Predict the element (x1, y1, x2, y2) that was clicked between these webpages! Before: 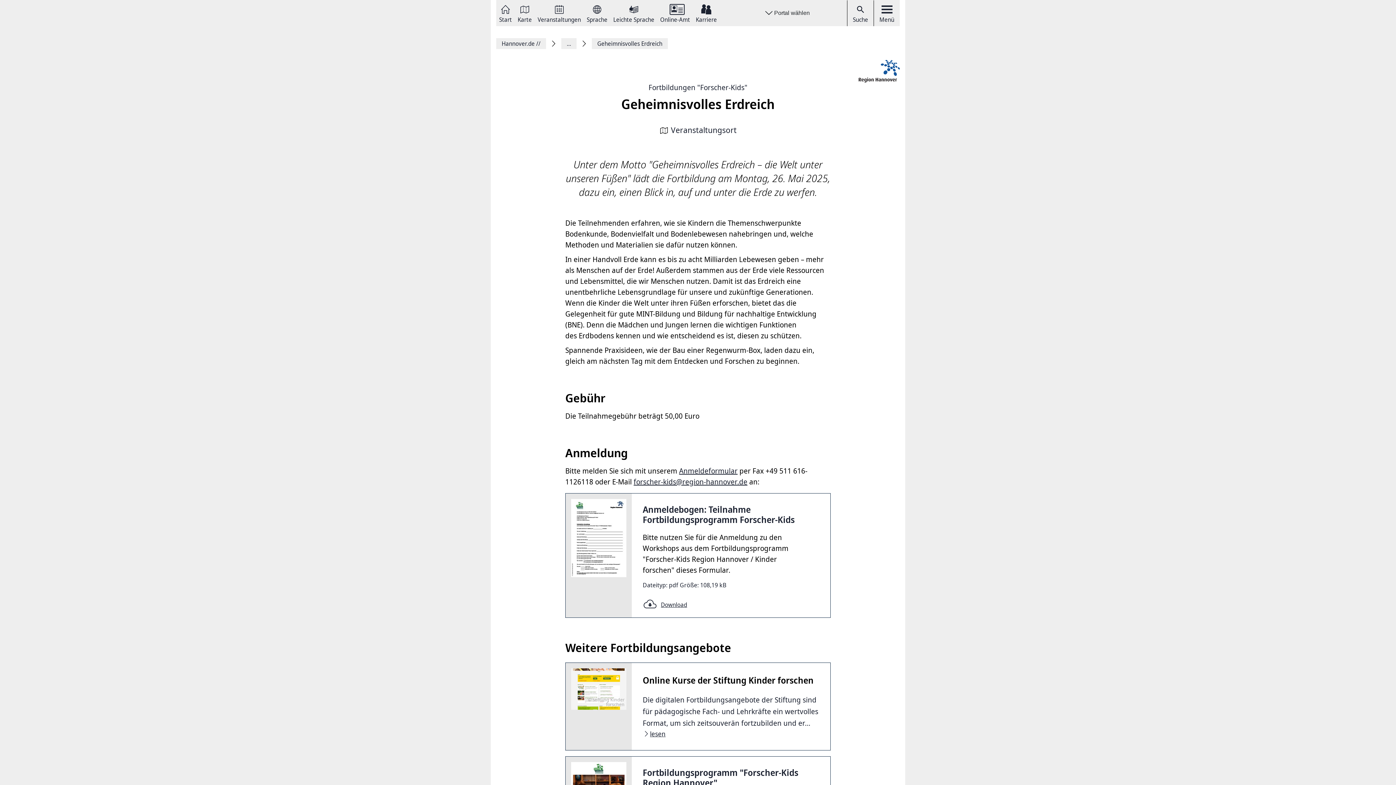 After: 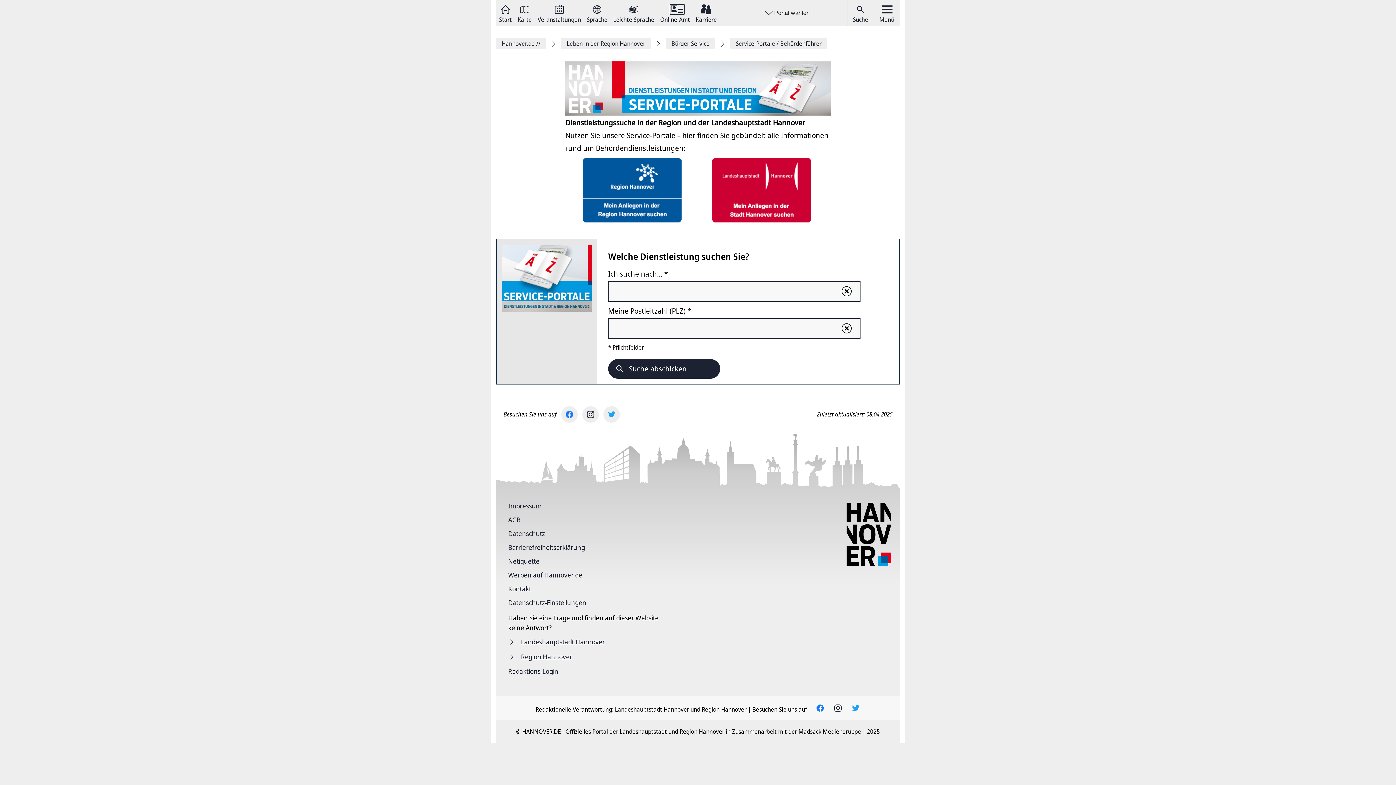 Action: bbox: (660, 3, 690, 22) label: Online-Amt